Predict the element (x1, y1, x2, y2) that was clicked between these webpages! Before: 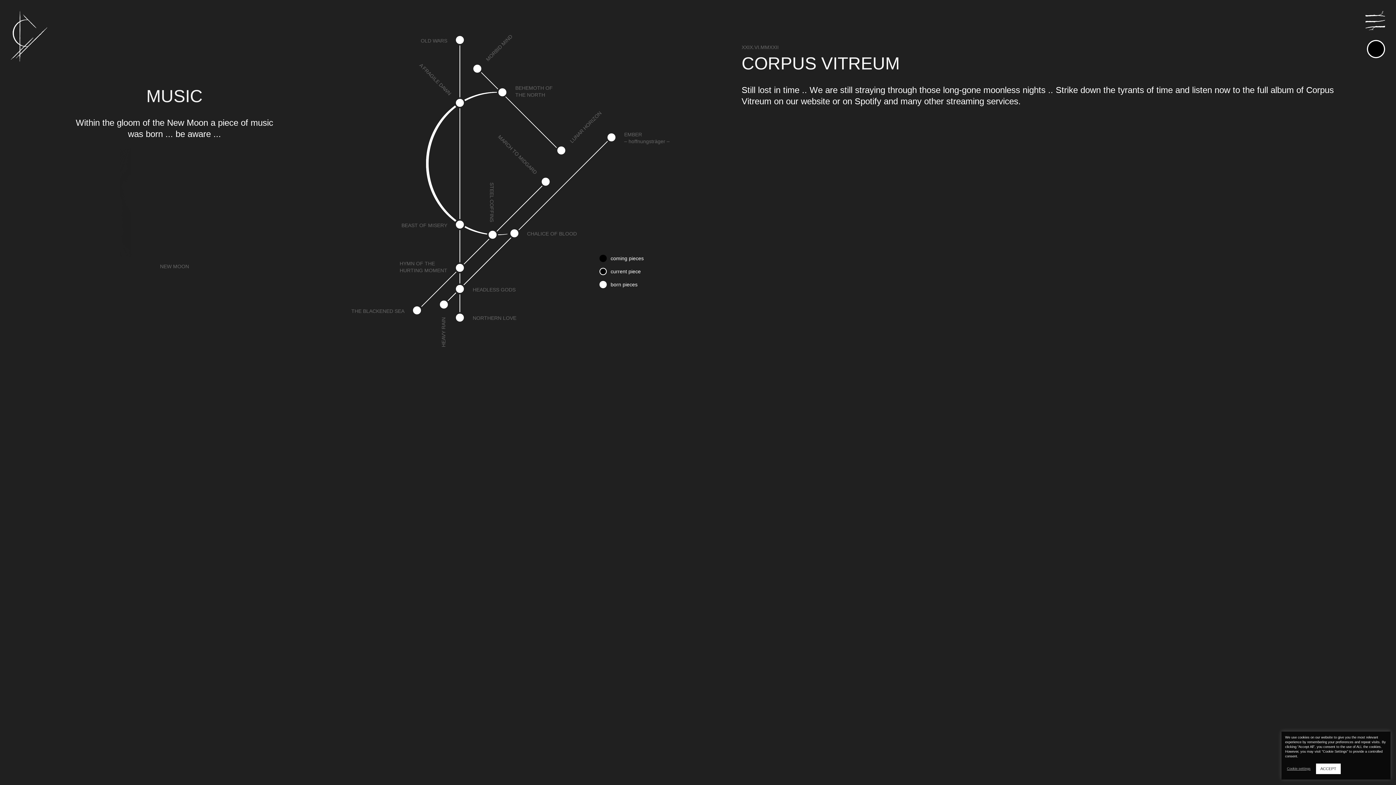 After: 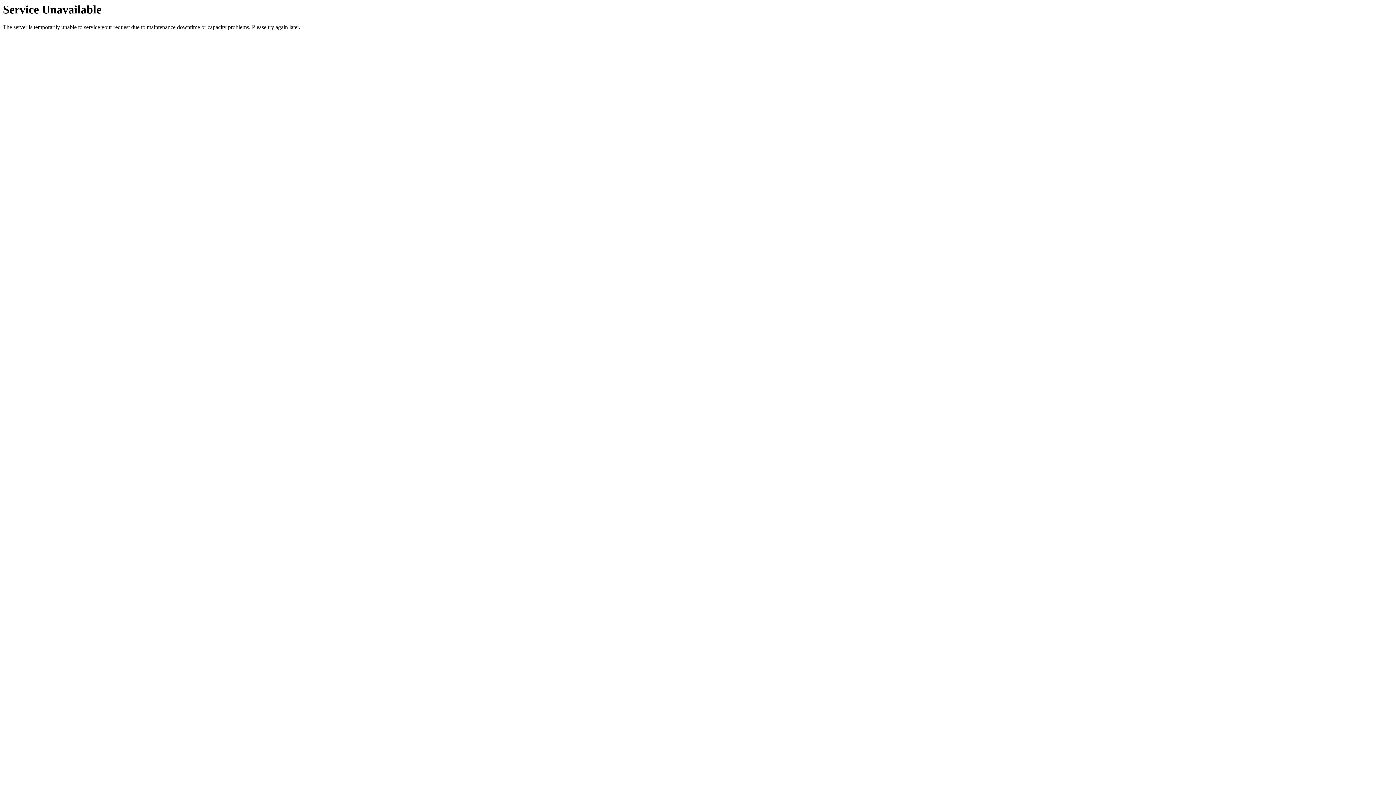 Action: bbox: (454, 312, 465, 323)